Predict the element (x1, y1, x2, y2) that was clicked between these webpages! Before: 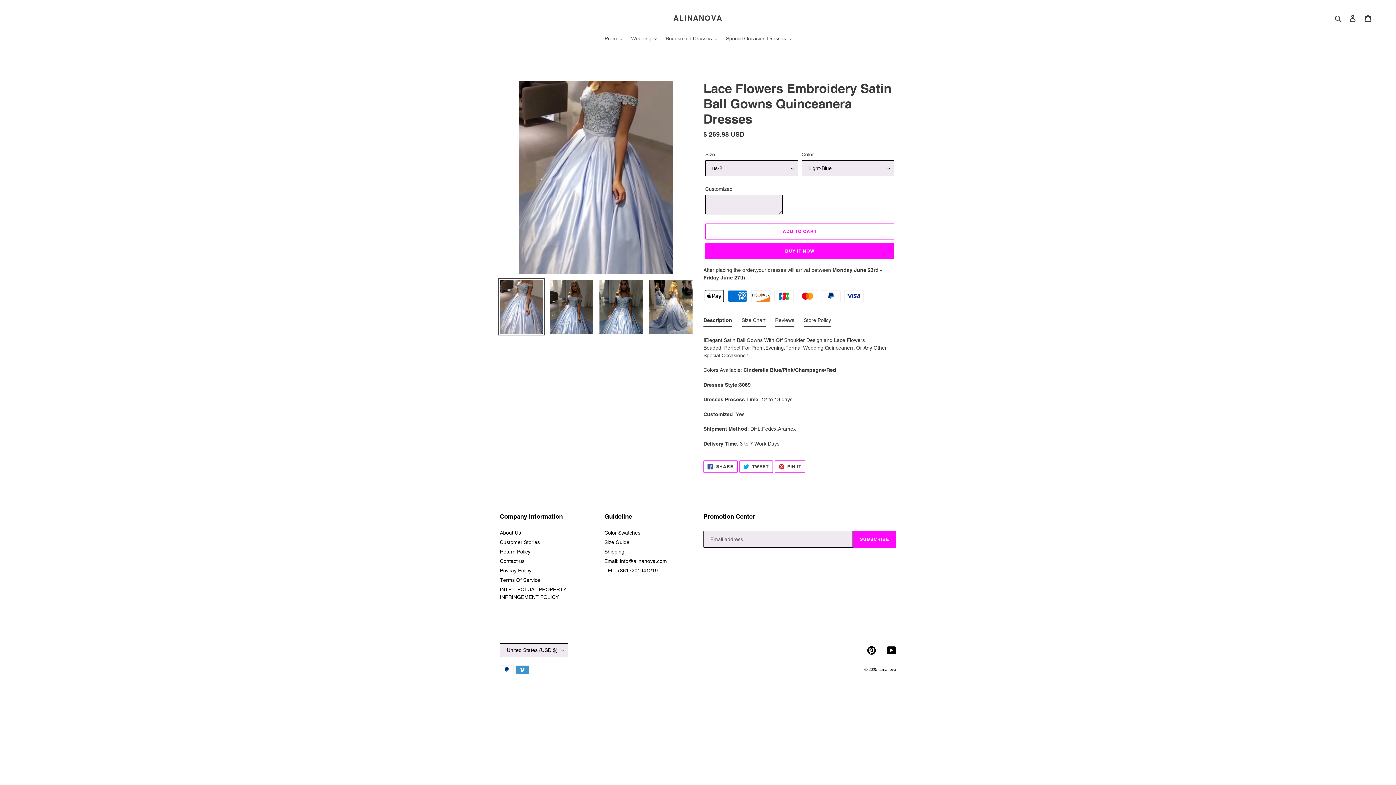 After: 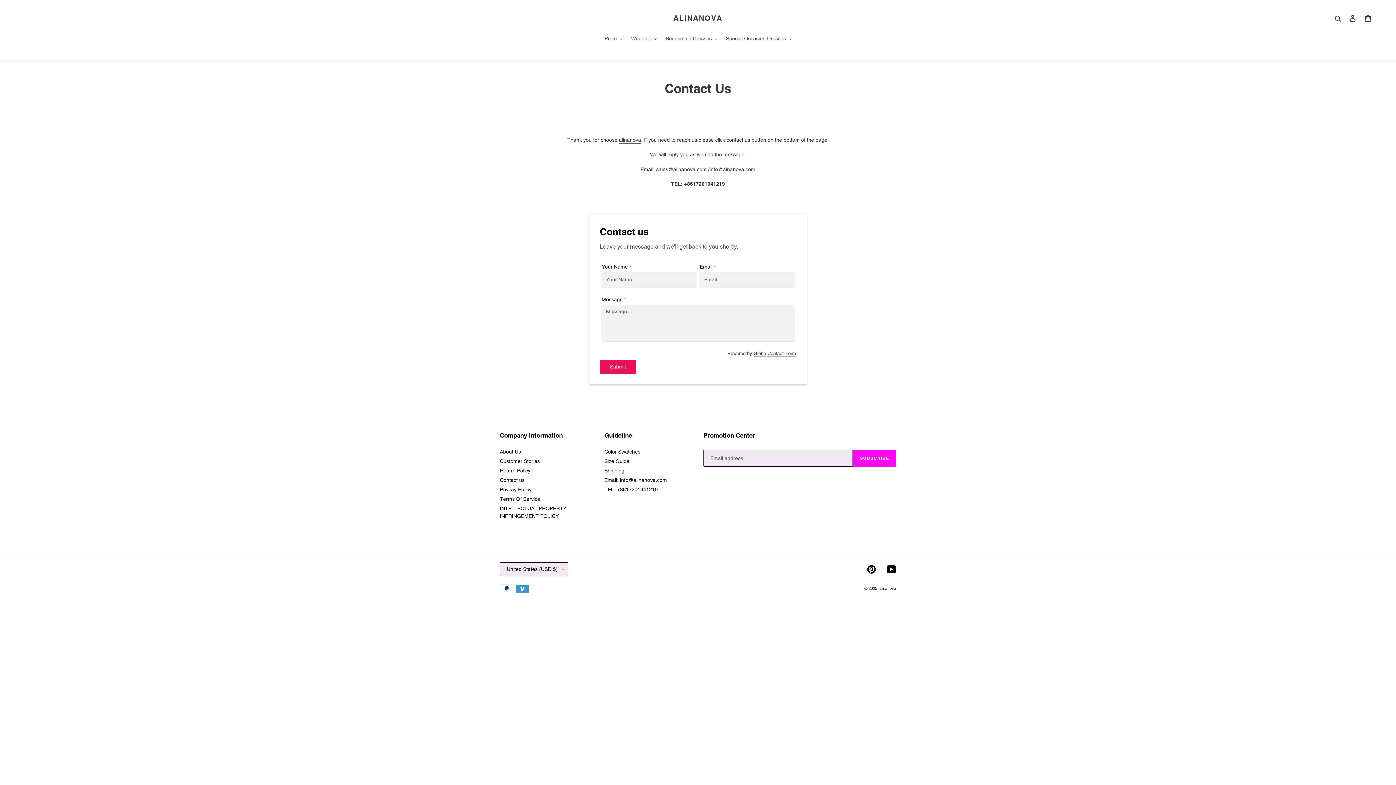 Action: label: Contact us bbox: (500, 558, 524, 564)